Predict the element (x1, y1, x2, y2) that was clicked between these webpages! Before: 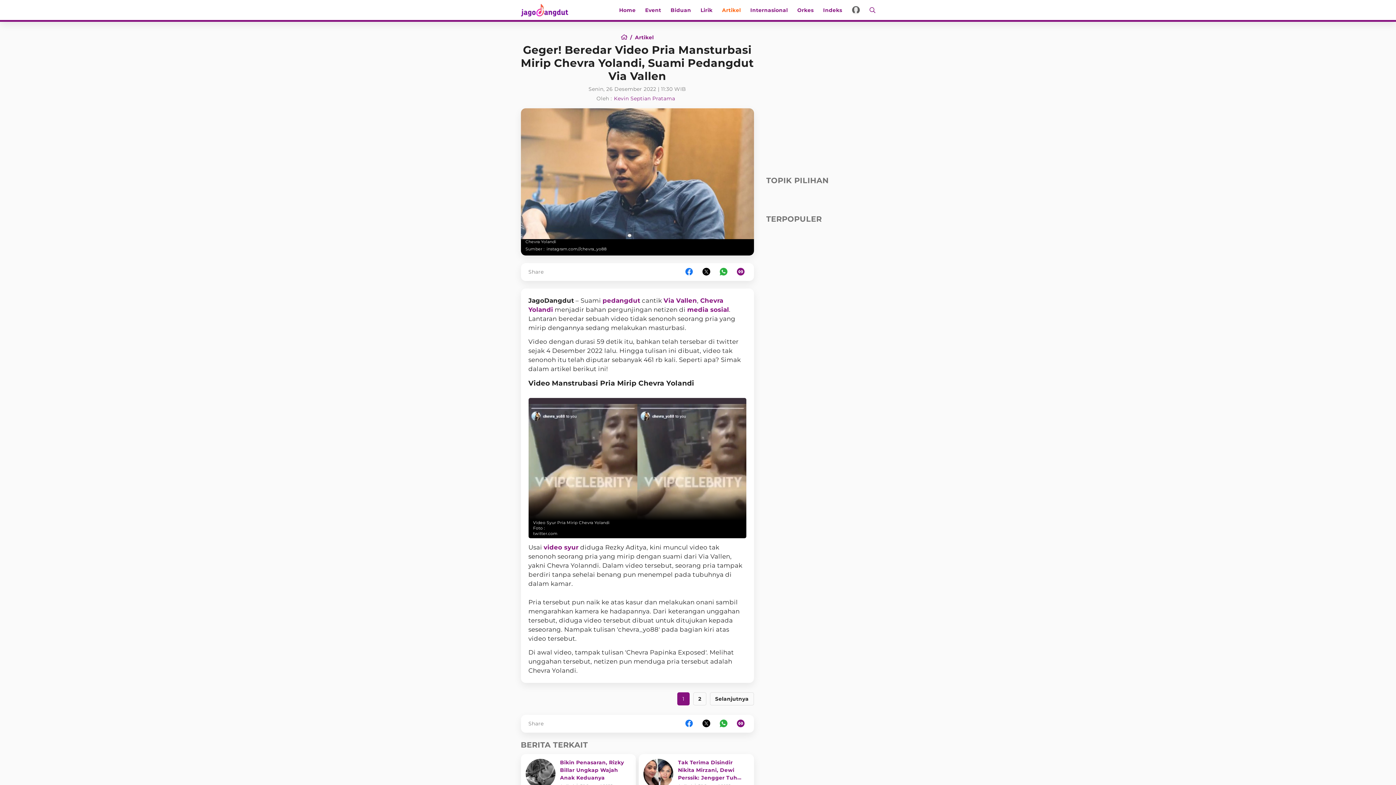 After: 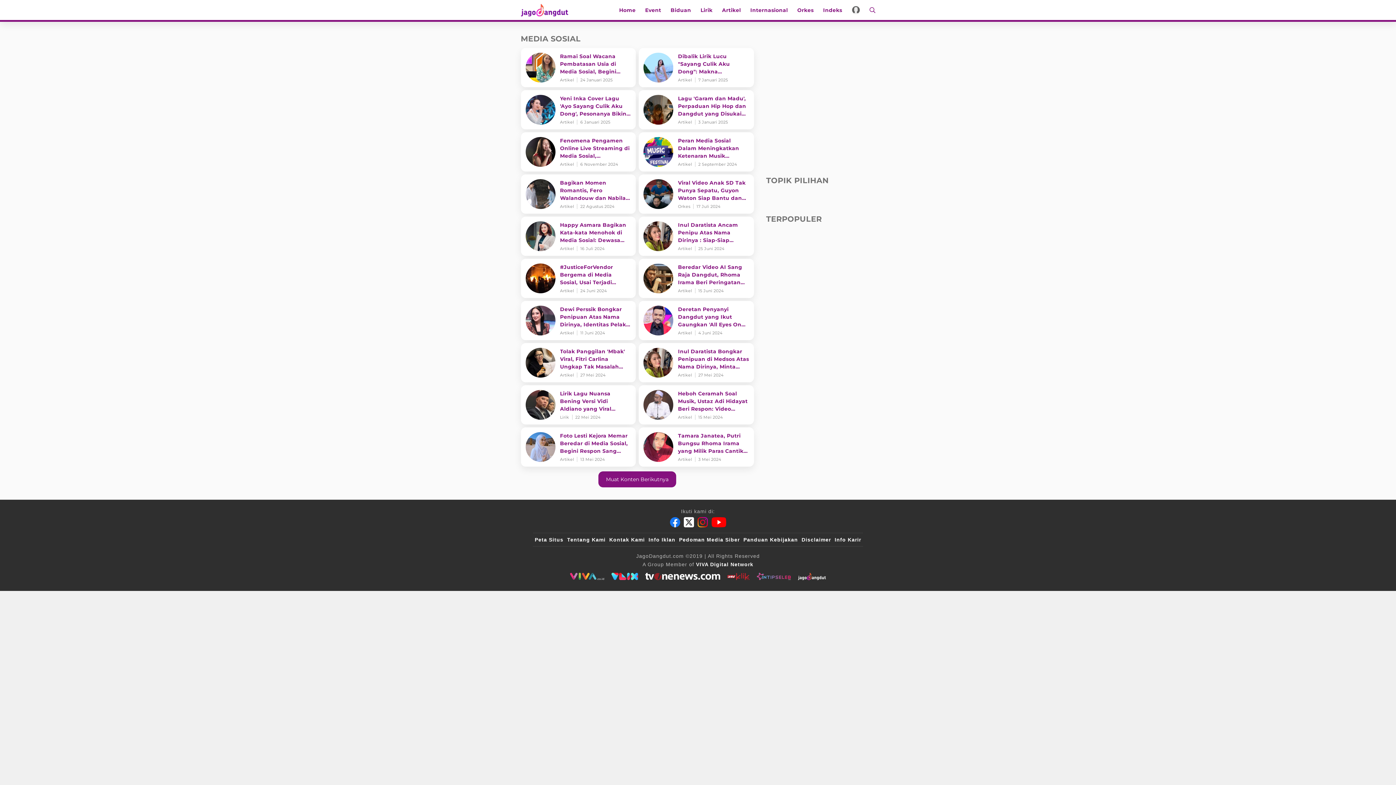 Action: label: media sosial bbox: (687, 306, 729, 313)